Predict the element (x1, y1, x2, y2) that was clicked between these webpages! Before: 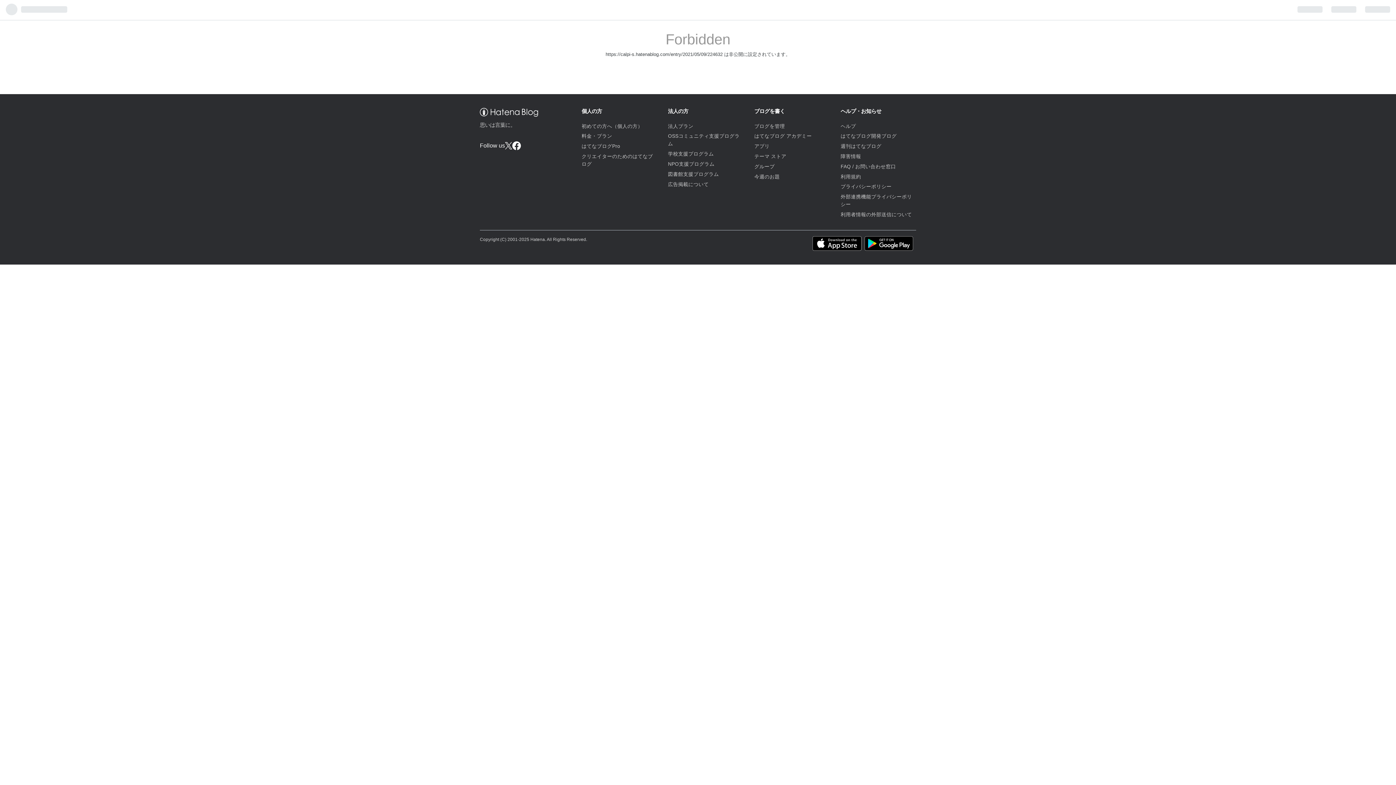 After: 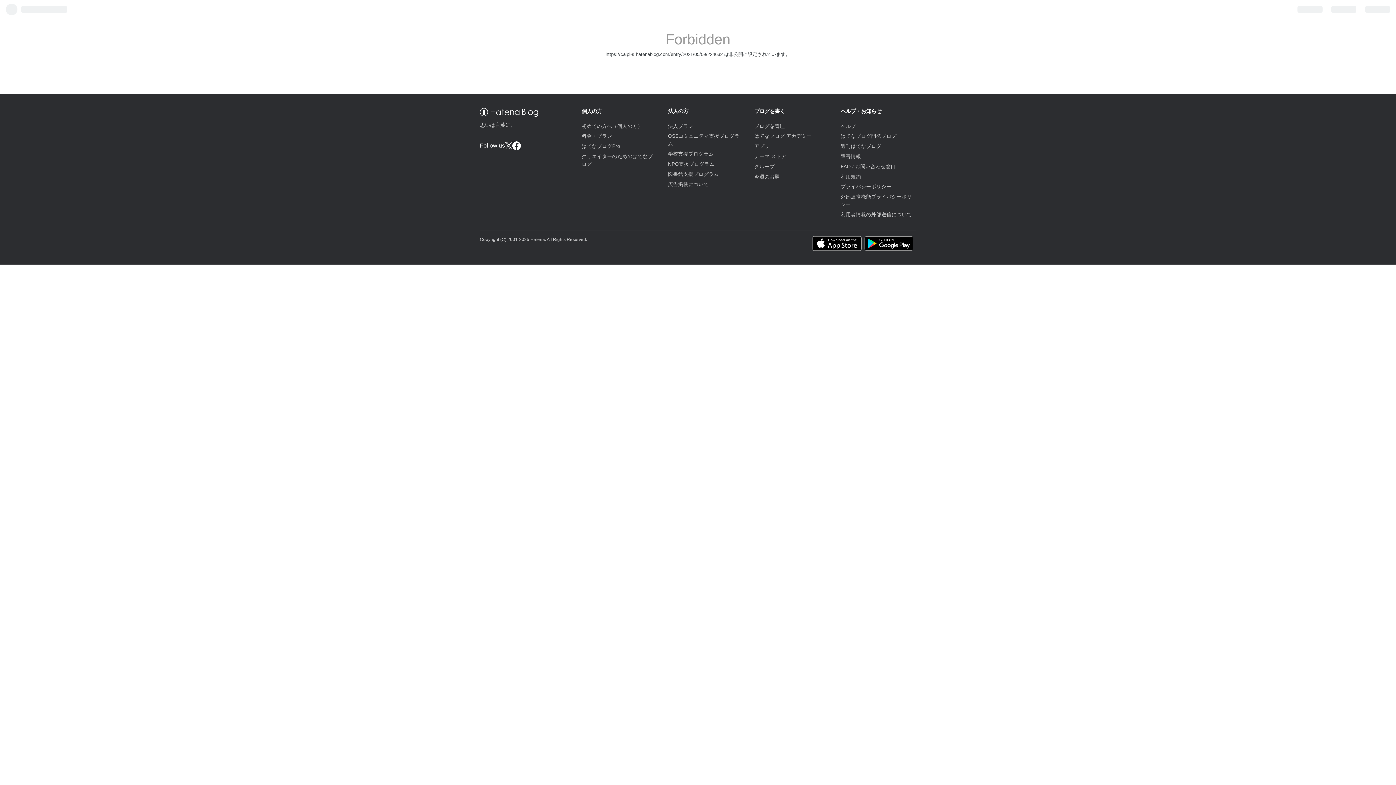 Action: bbox: (512, 141, 521, 150)